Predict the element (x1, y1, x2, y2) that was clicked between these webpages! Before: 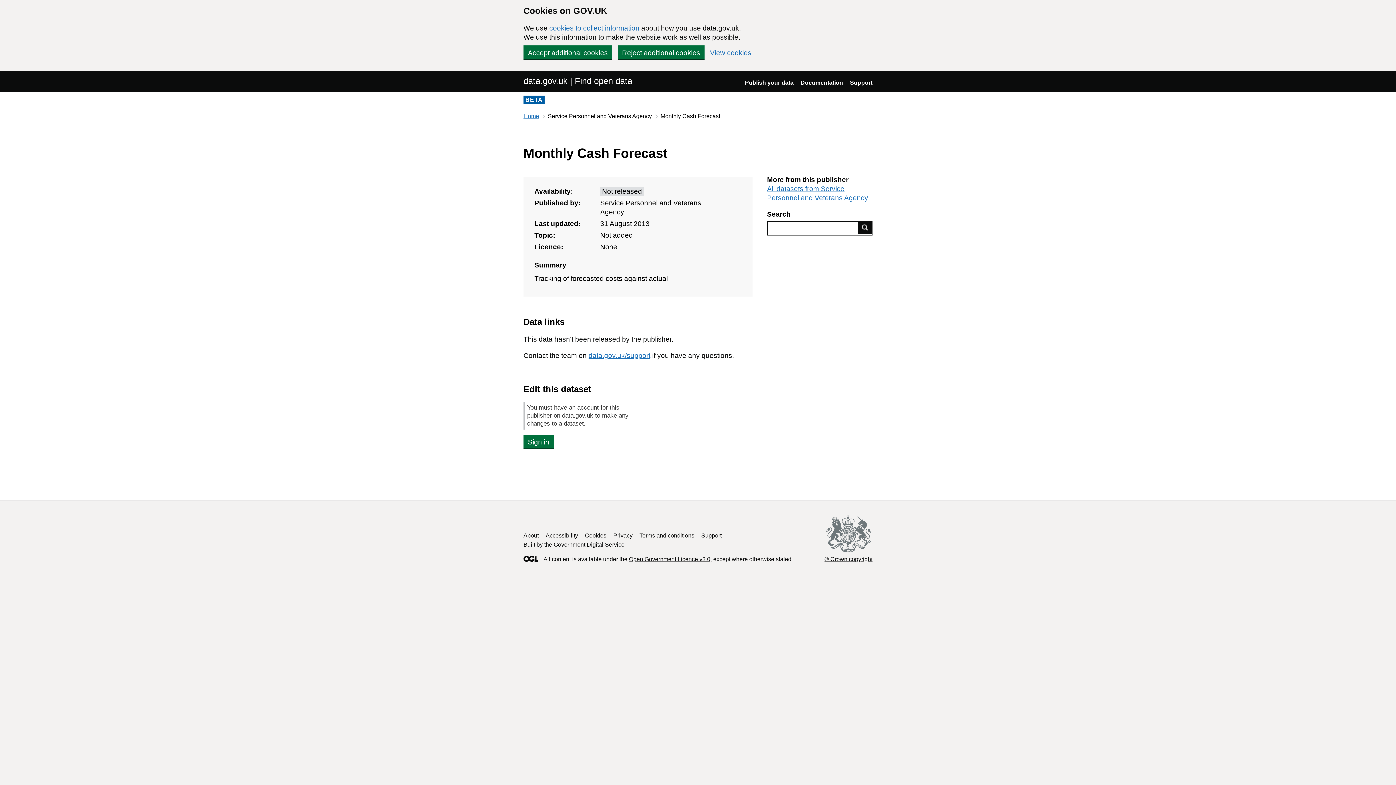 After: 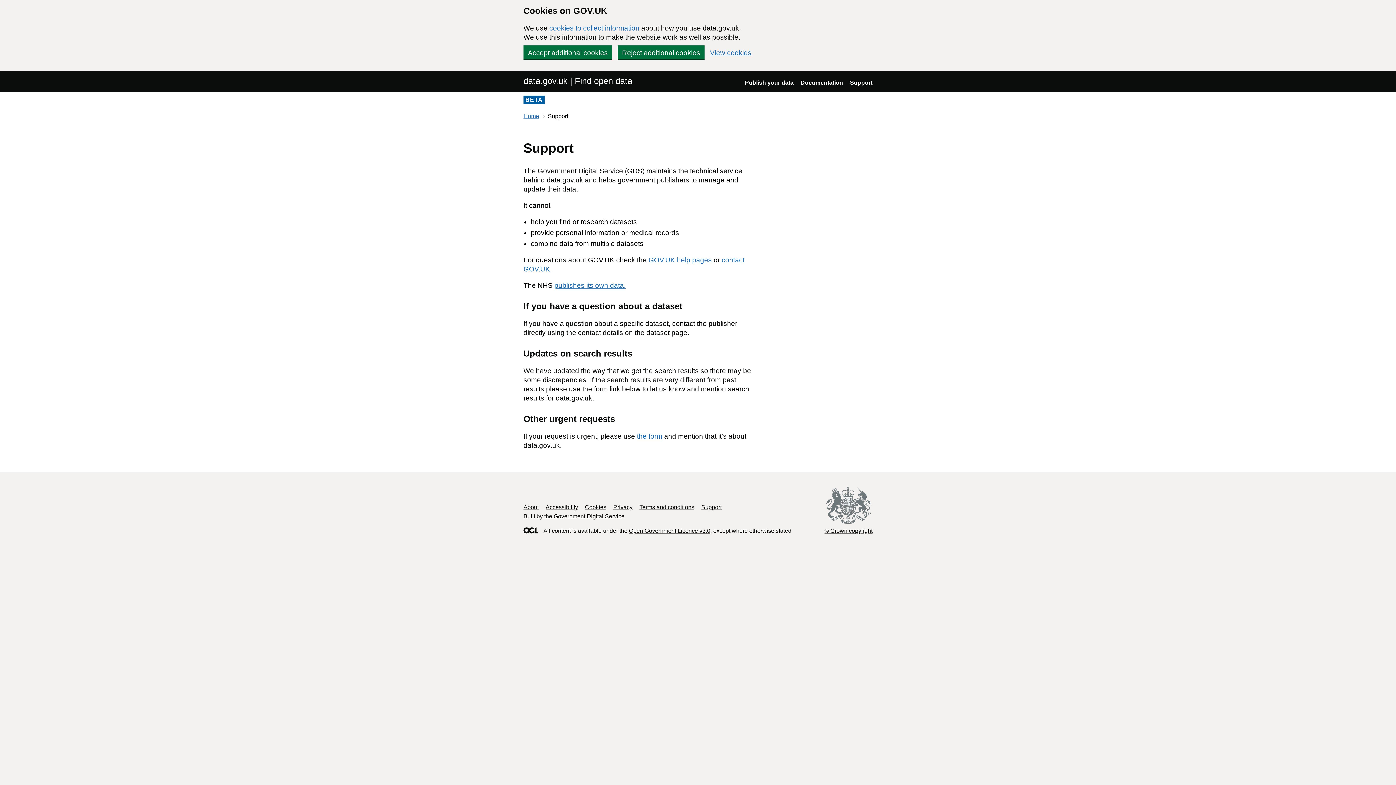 Action: bbox: (850, 79, 872, 85) label: Support